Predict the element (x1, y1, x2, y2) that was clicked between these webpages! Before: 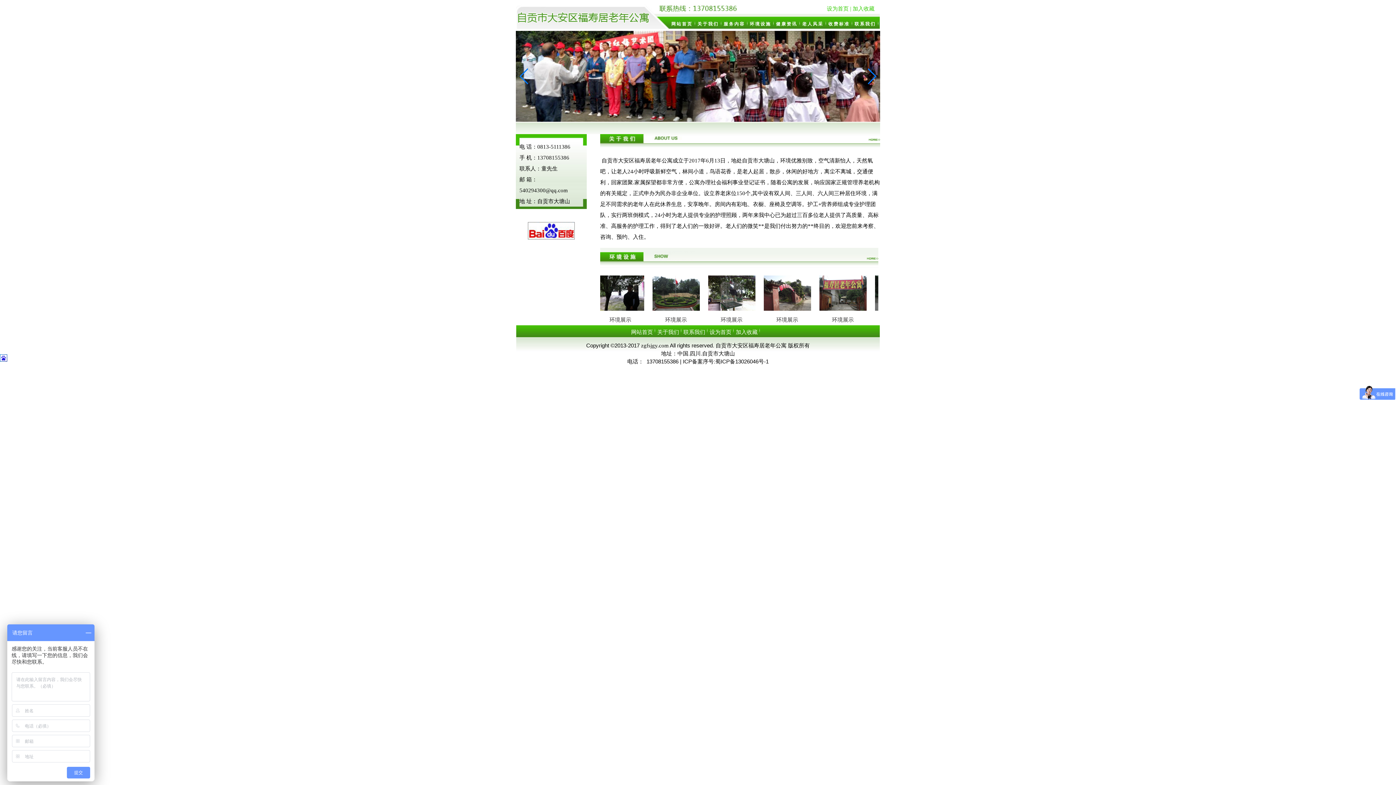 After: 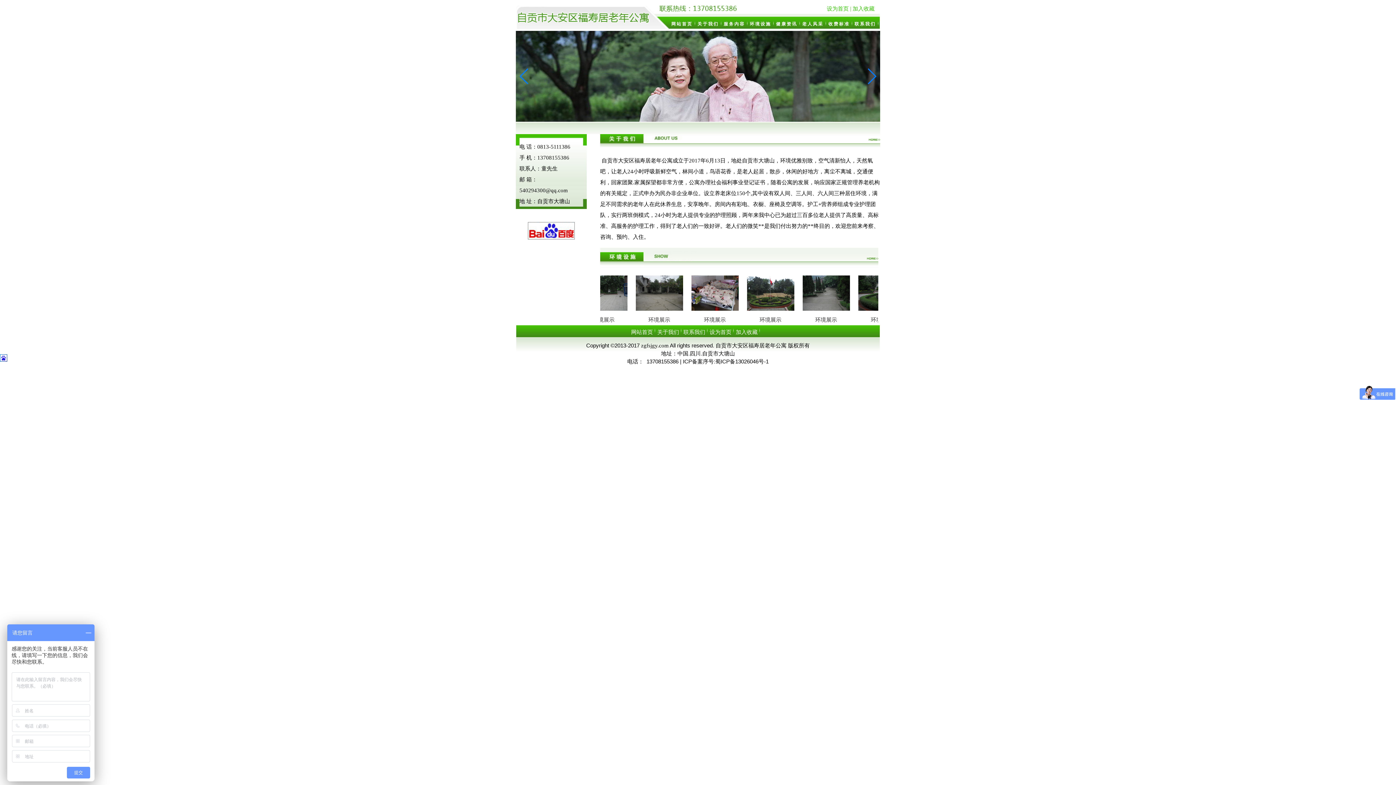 Action: label: 网站首页 bbox: (669, 18, 695, 29)